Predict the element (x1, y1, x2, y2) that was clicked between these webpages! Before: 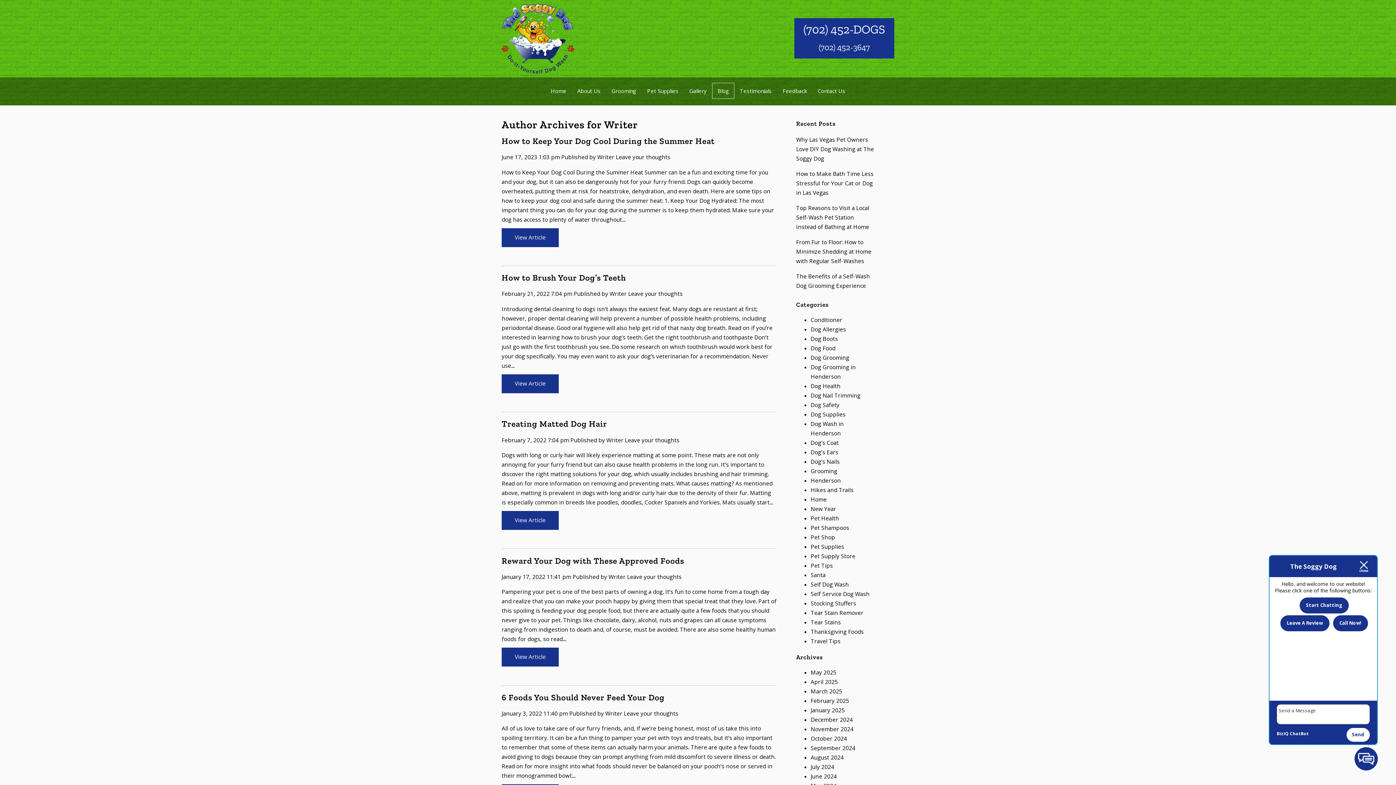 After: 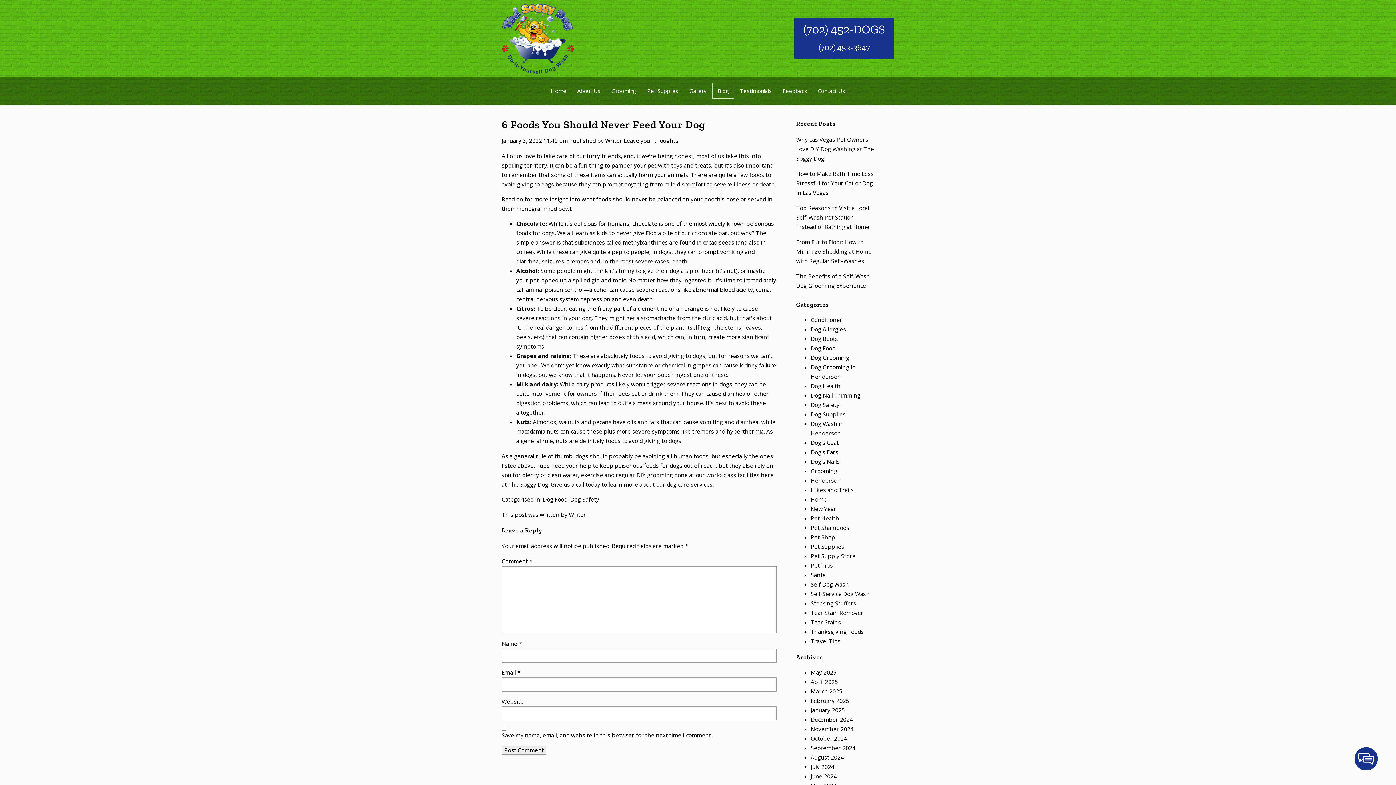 Action: bbox: (501, 692, 664, 702) label: 6 Foods You Should Never Feed Your Dog